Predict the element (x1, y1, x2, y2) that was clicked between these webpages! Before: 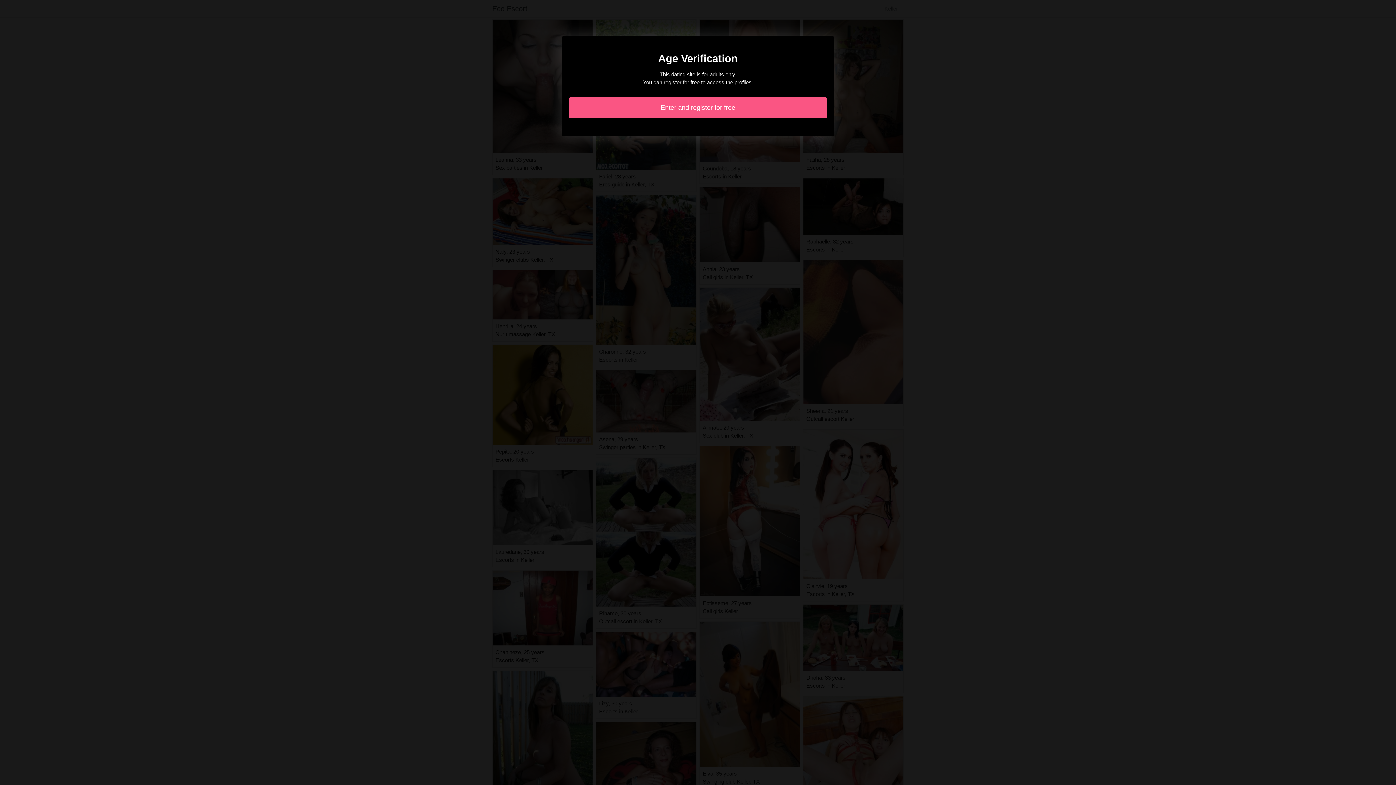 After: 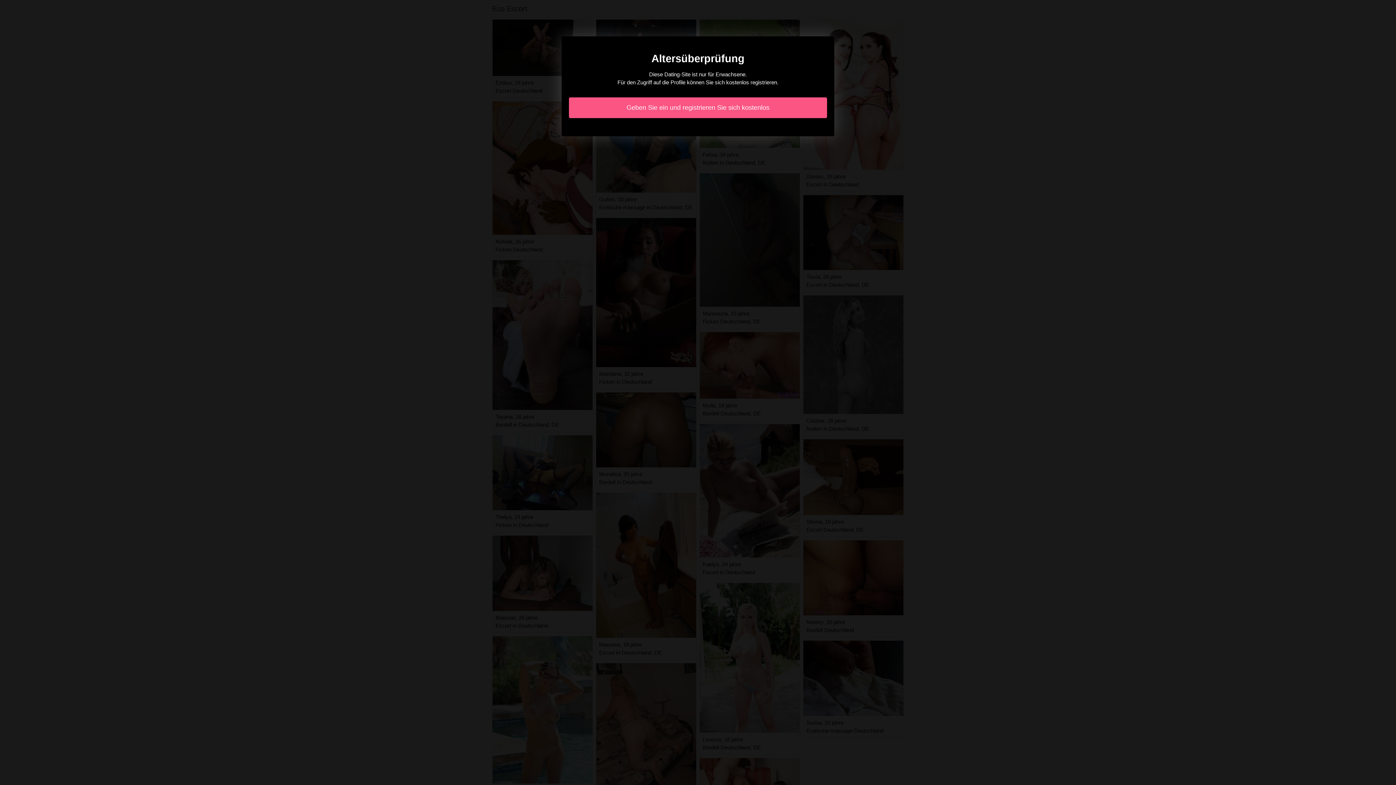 Action: bbox: (569, 97, 827, 118) label: Enter and register for free